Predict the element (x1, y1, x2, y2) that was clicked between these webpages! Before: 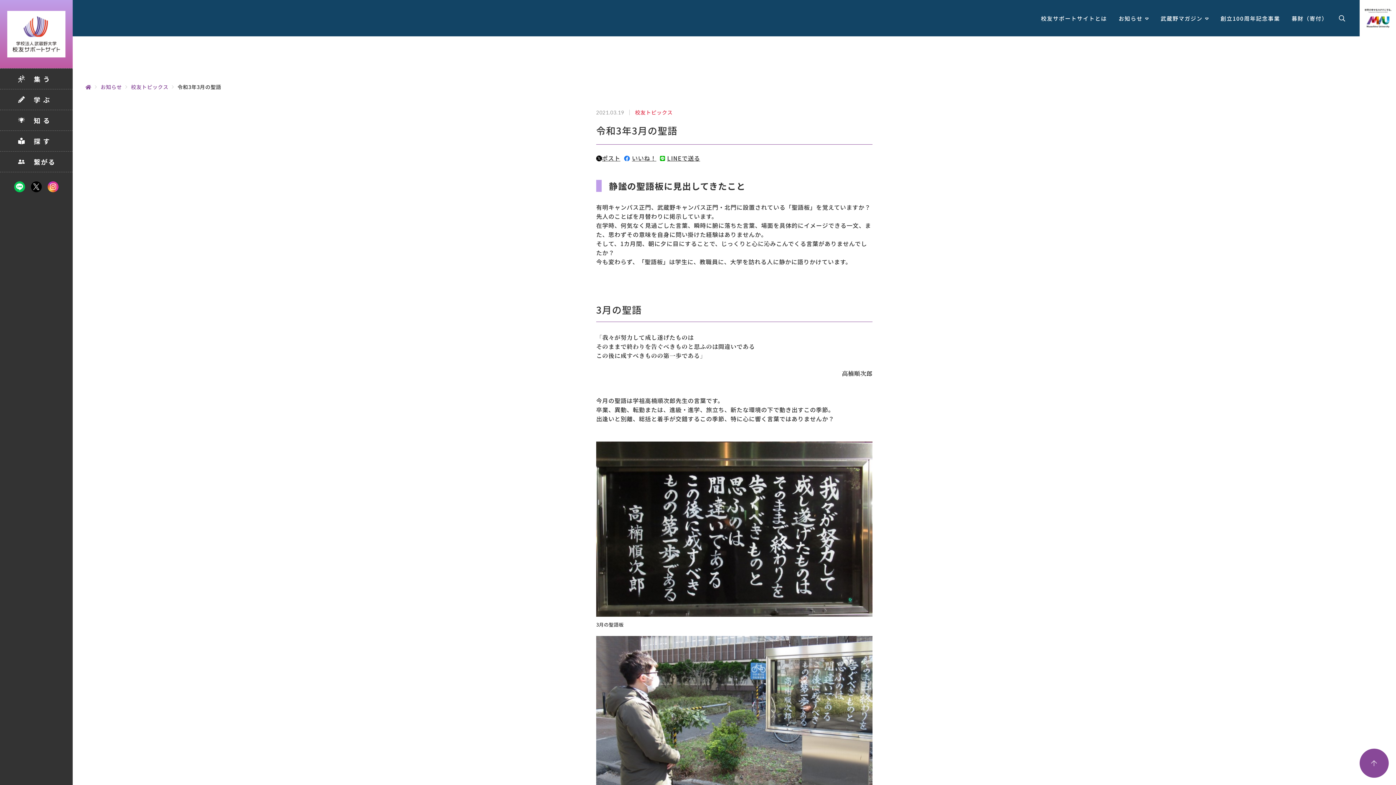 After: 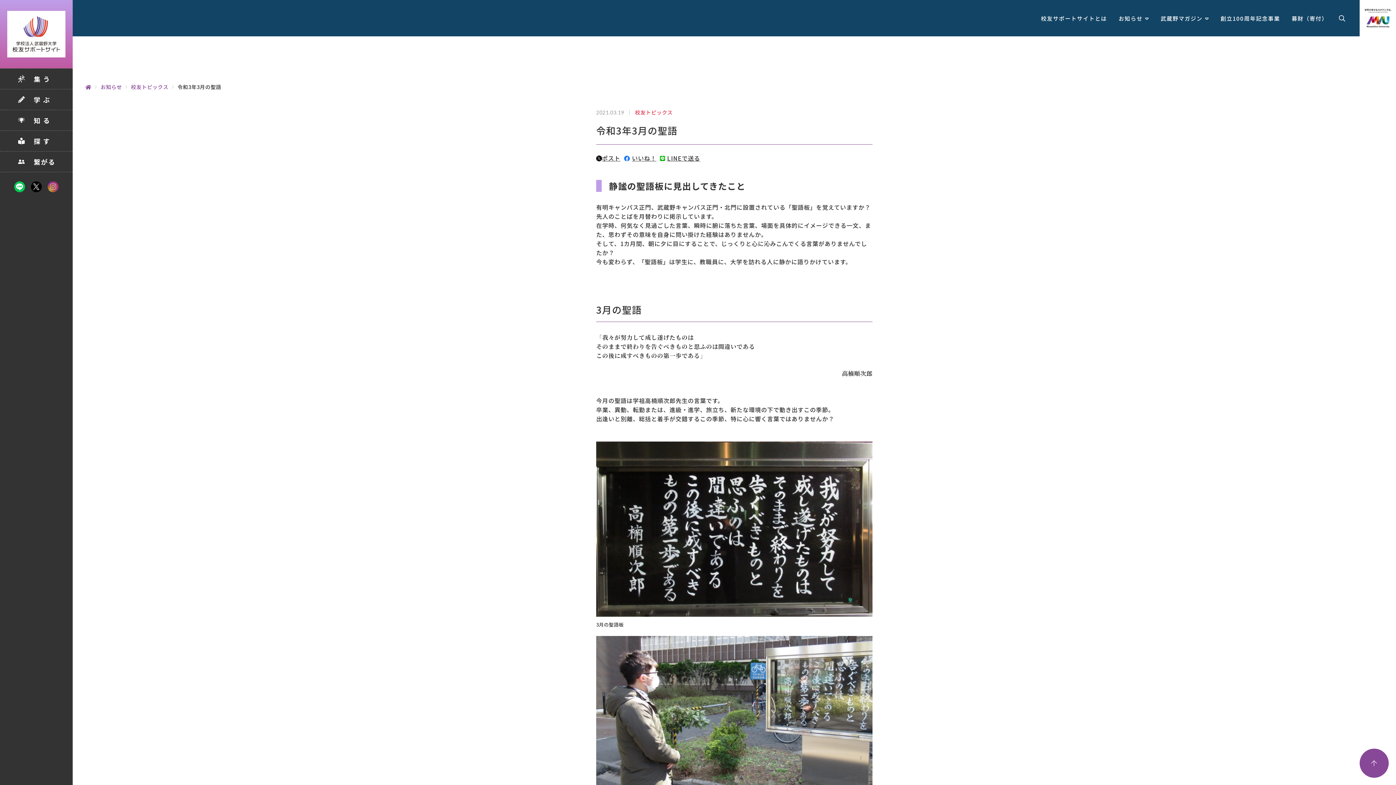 Action: bbox: (47, 181, 58, 192)